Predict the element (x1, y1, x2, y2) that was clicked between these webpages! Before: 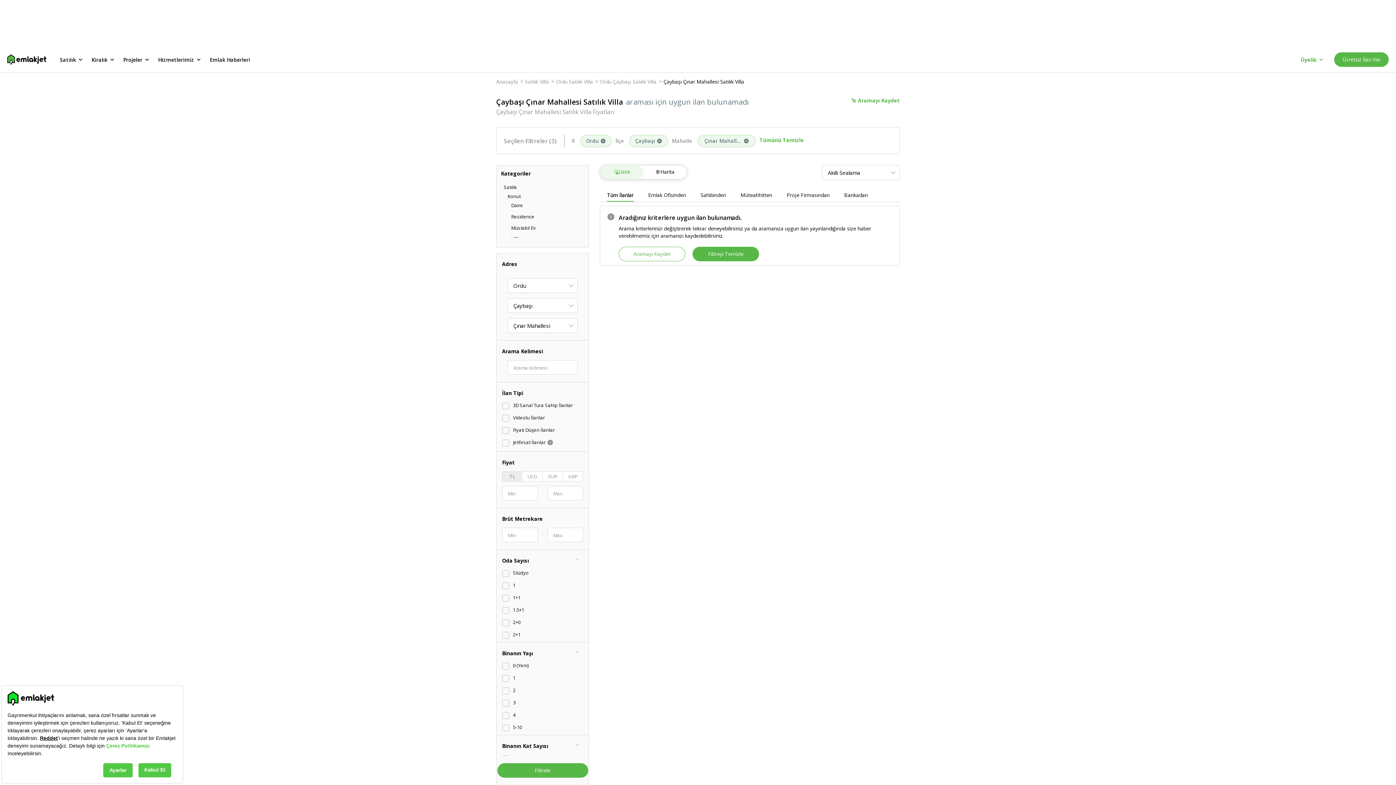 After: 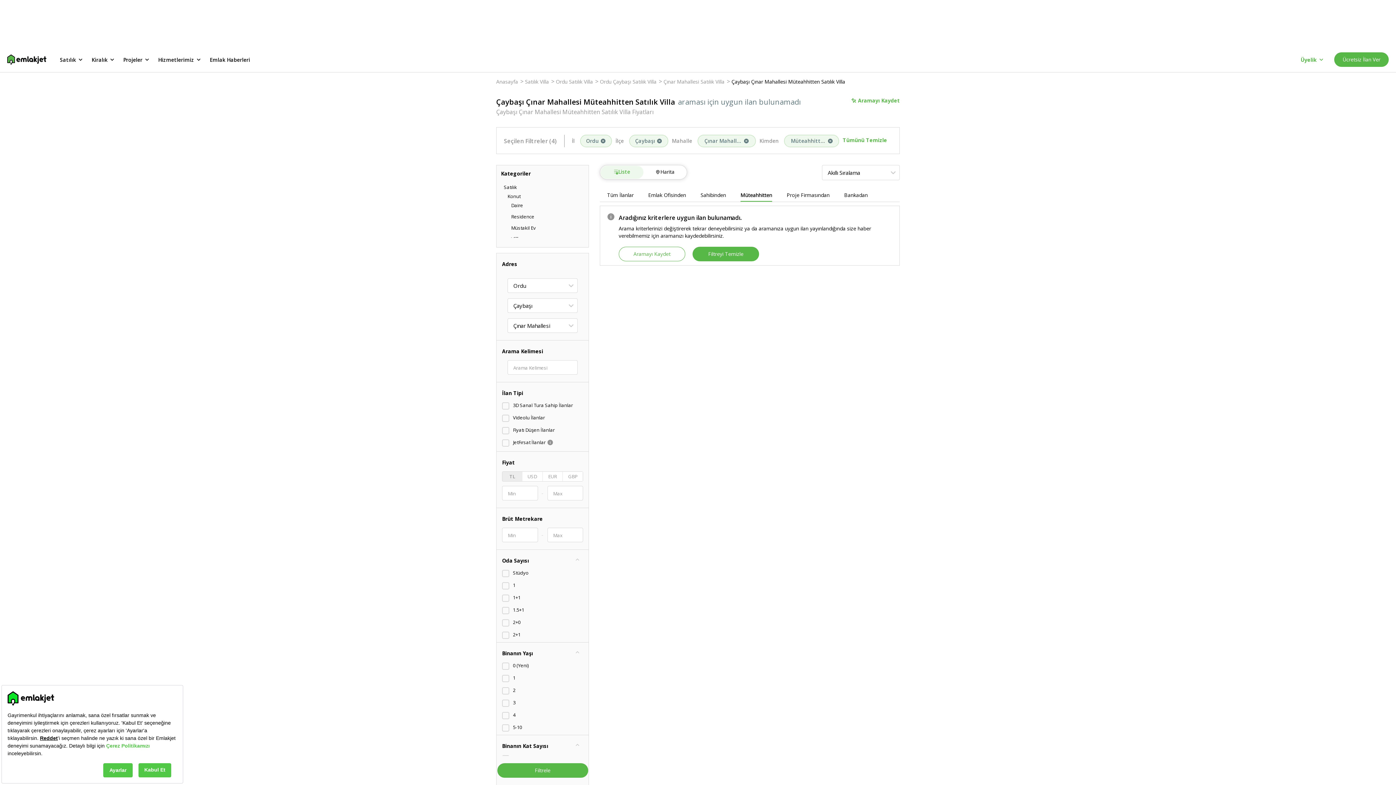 Action: bbox: (740, 191, 772, 201) label: Müteahhitten